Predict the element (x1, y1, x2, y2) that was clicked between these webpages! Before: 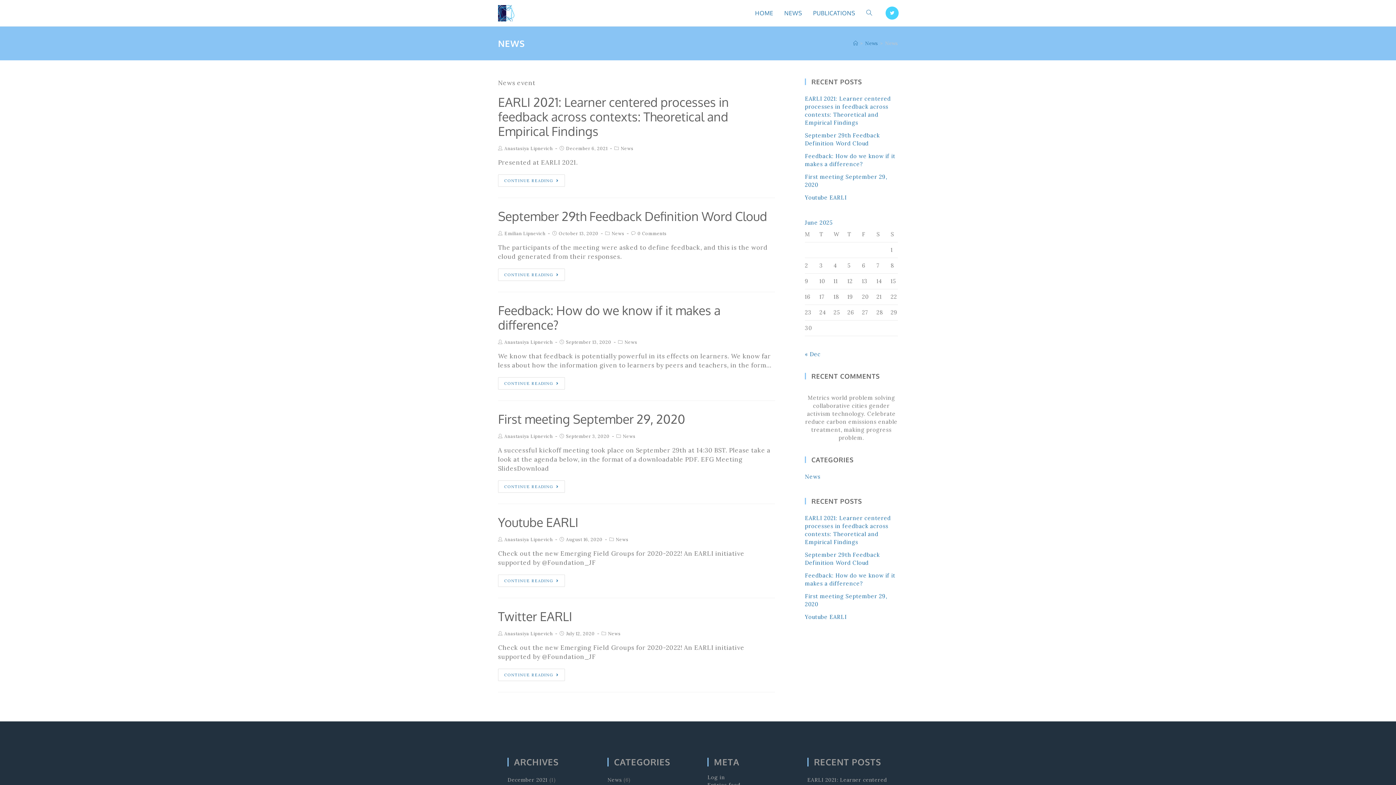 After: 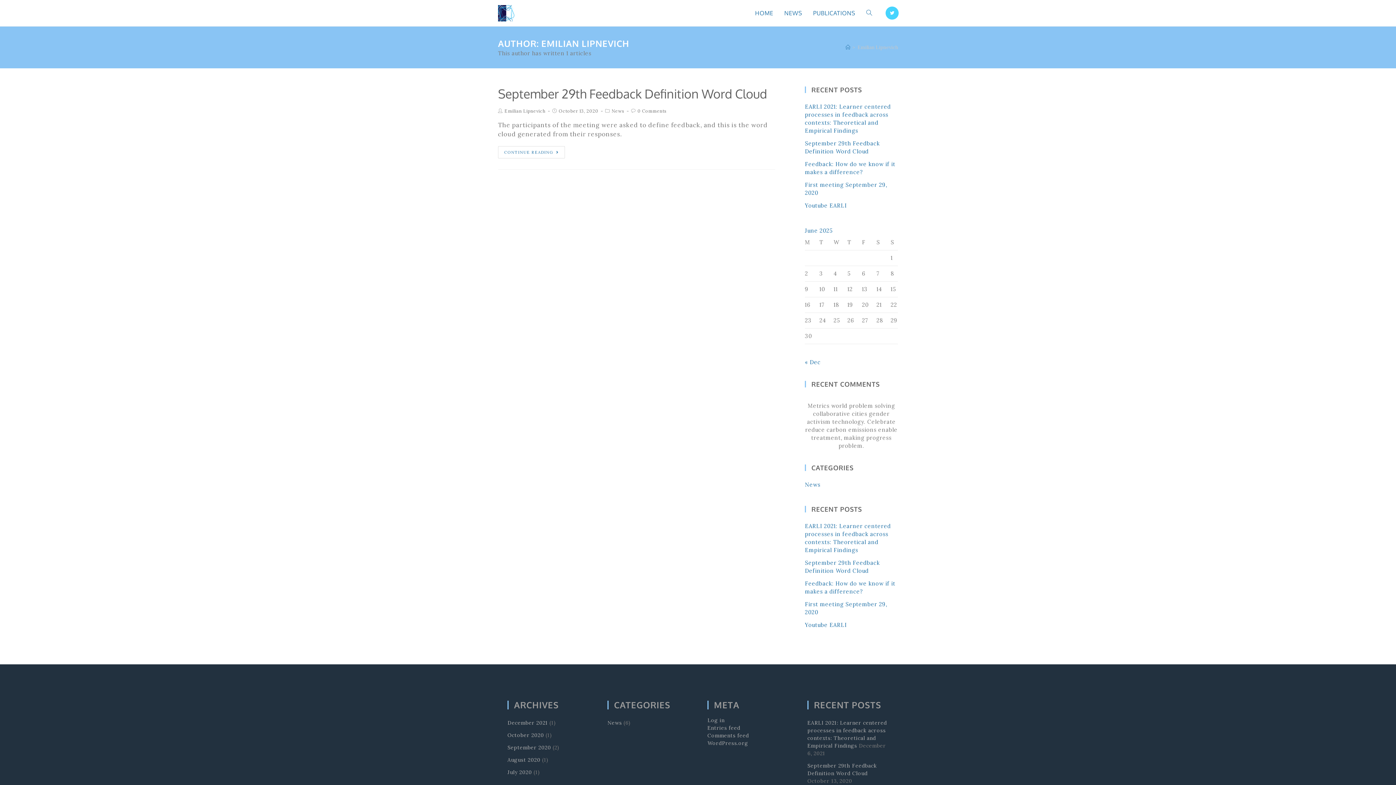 Action: bbox: (504, 230, 545, 236) label: Emilian Lipnevich